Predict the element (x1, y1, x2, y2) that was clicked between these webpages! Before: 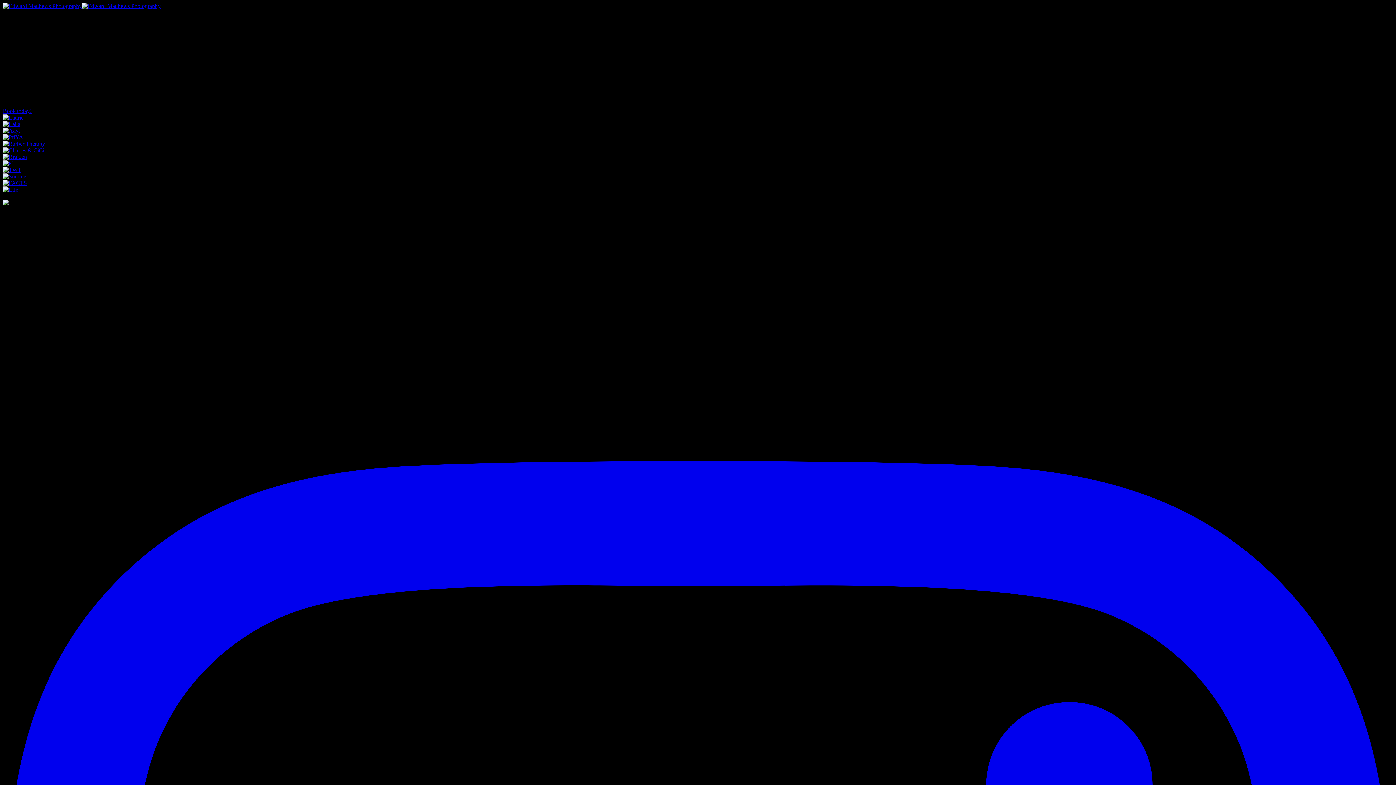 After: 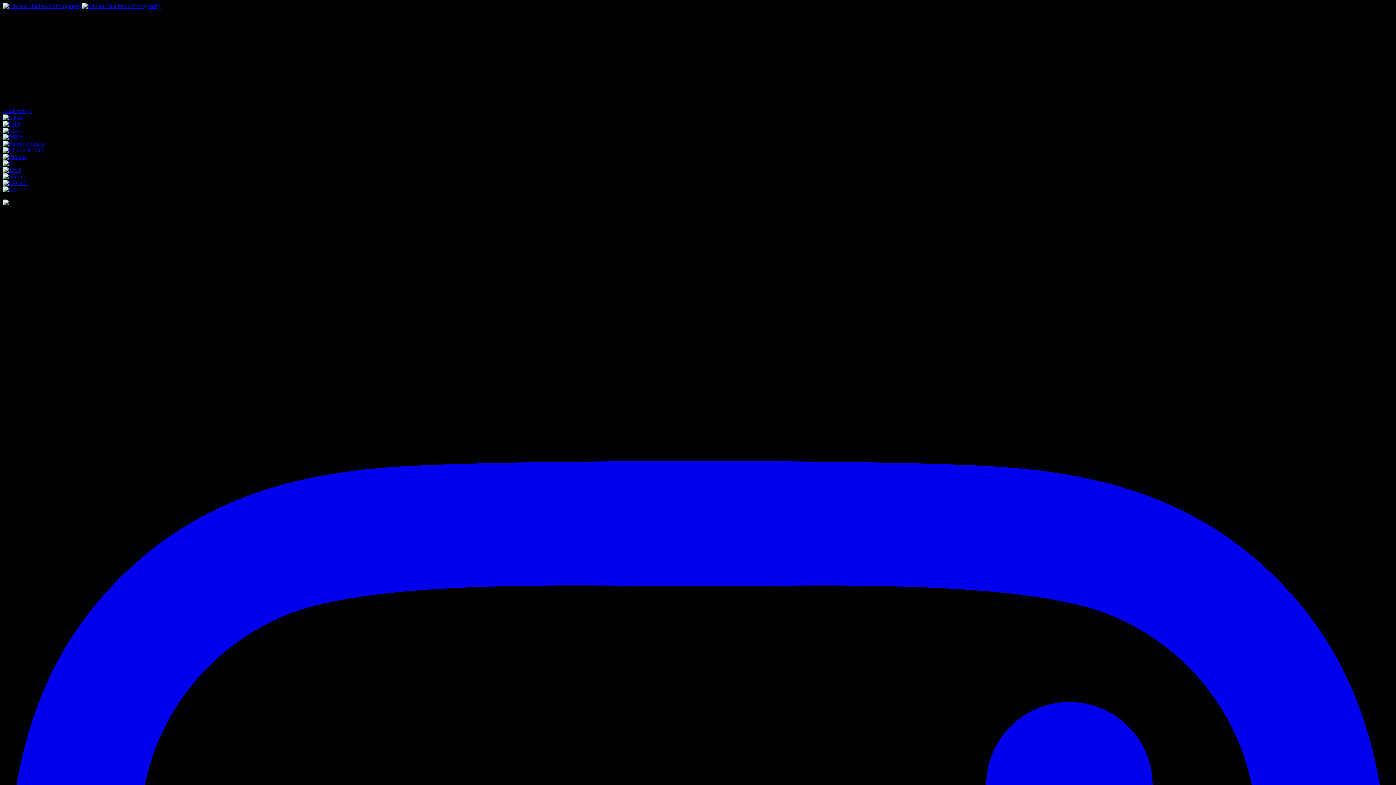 Action: label: Book today! bbox: (2, 107, 31, 114)